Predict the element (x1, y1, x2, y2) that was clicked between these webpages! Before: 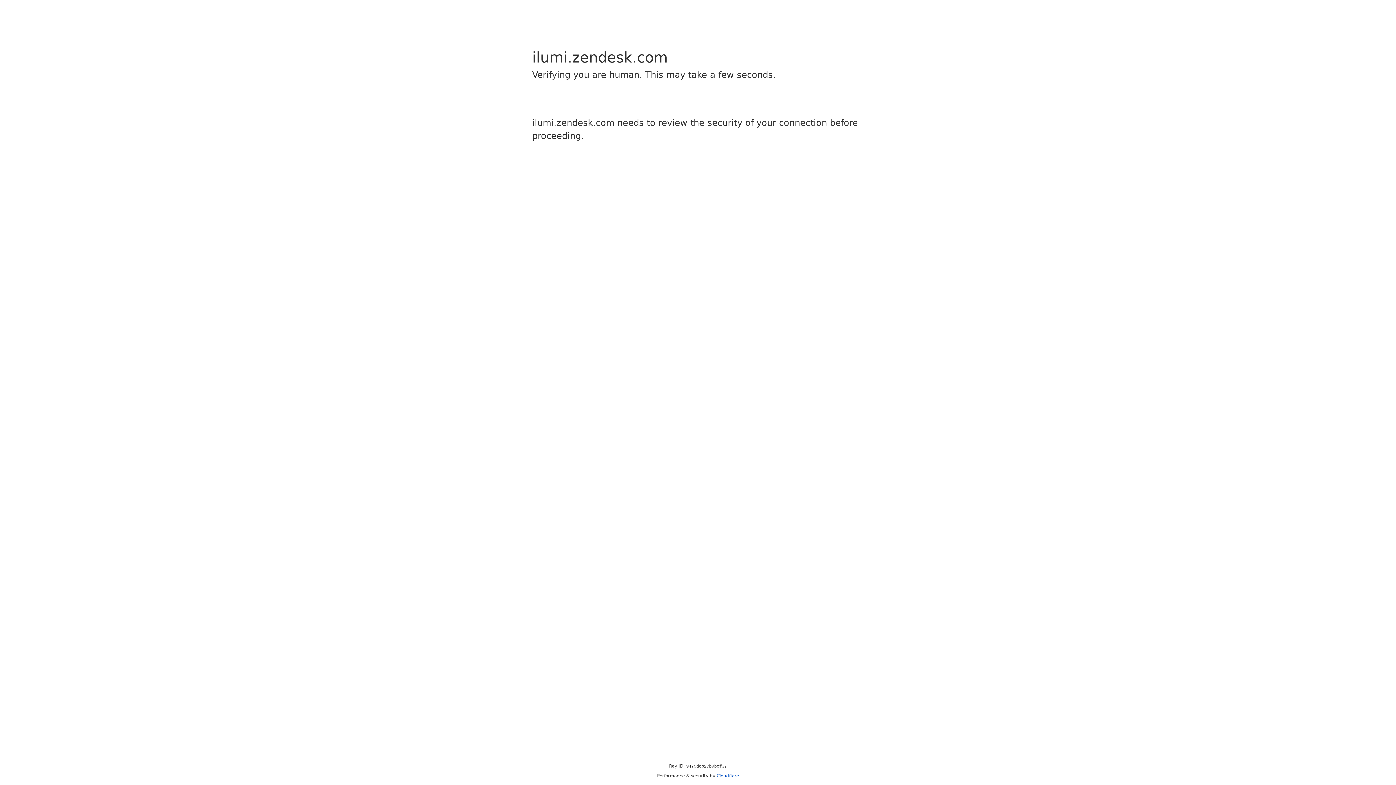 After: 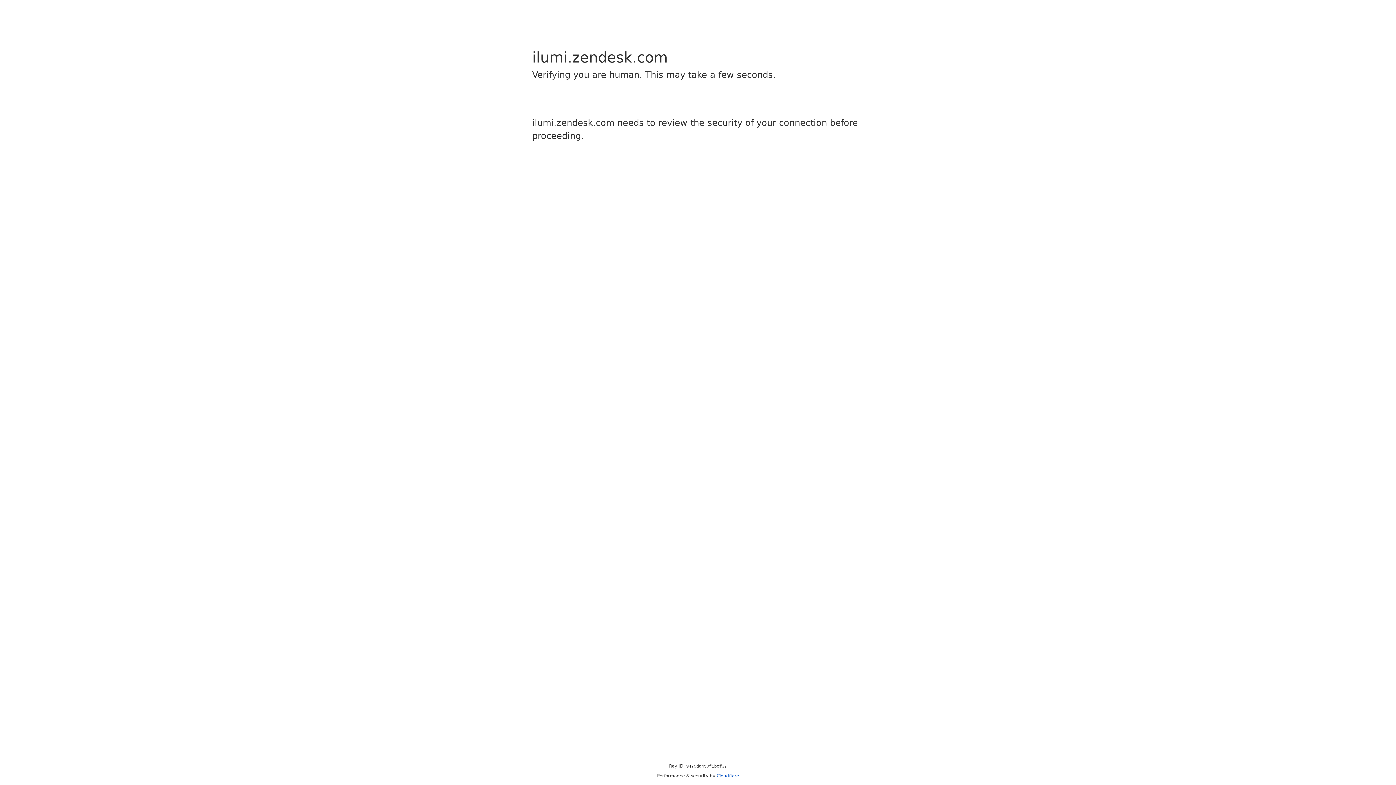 Action: label: Cloudflare bbox: (716, 773, 739, 778)